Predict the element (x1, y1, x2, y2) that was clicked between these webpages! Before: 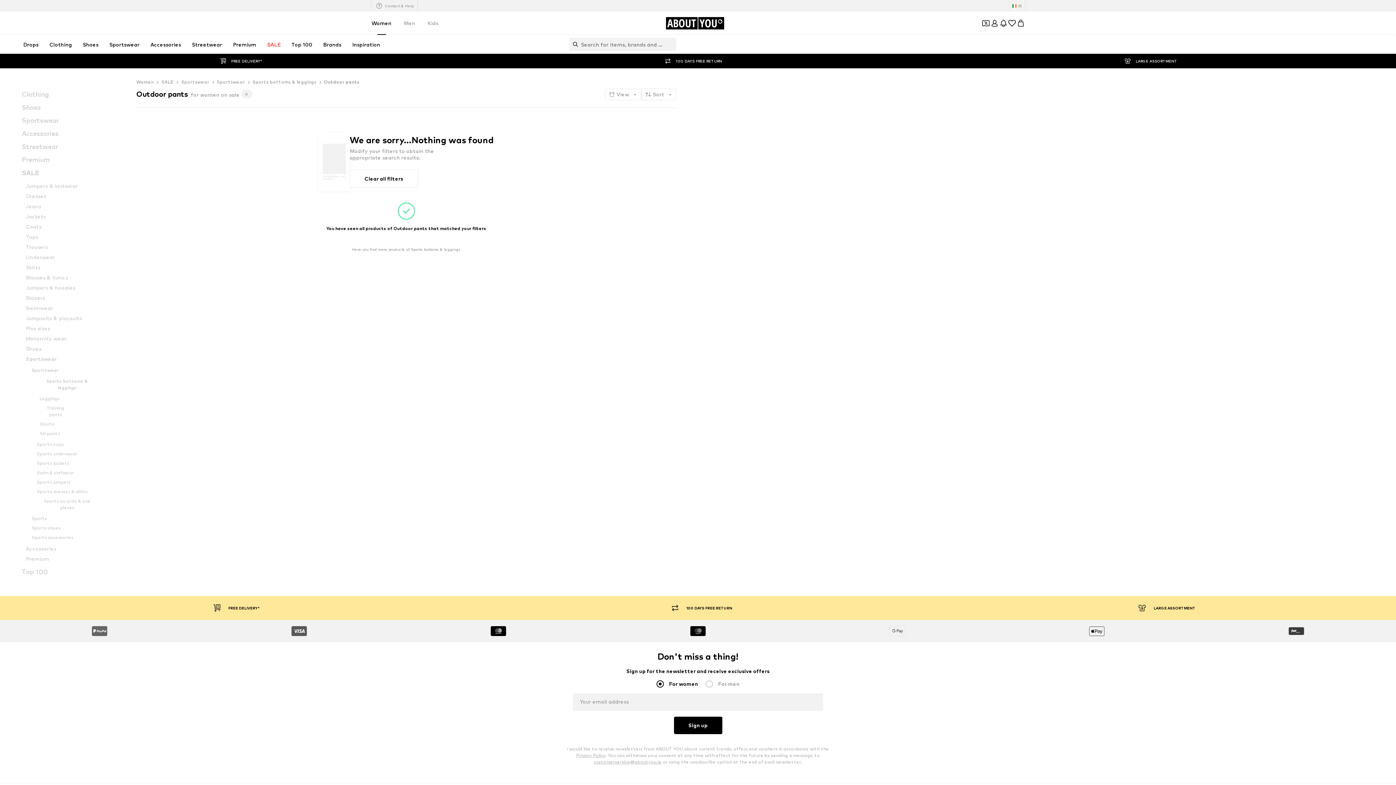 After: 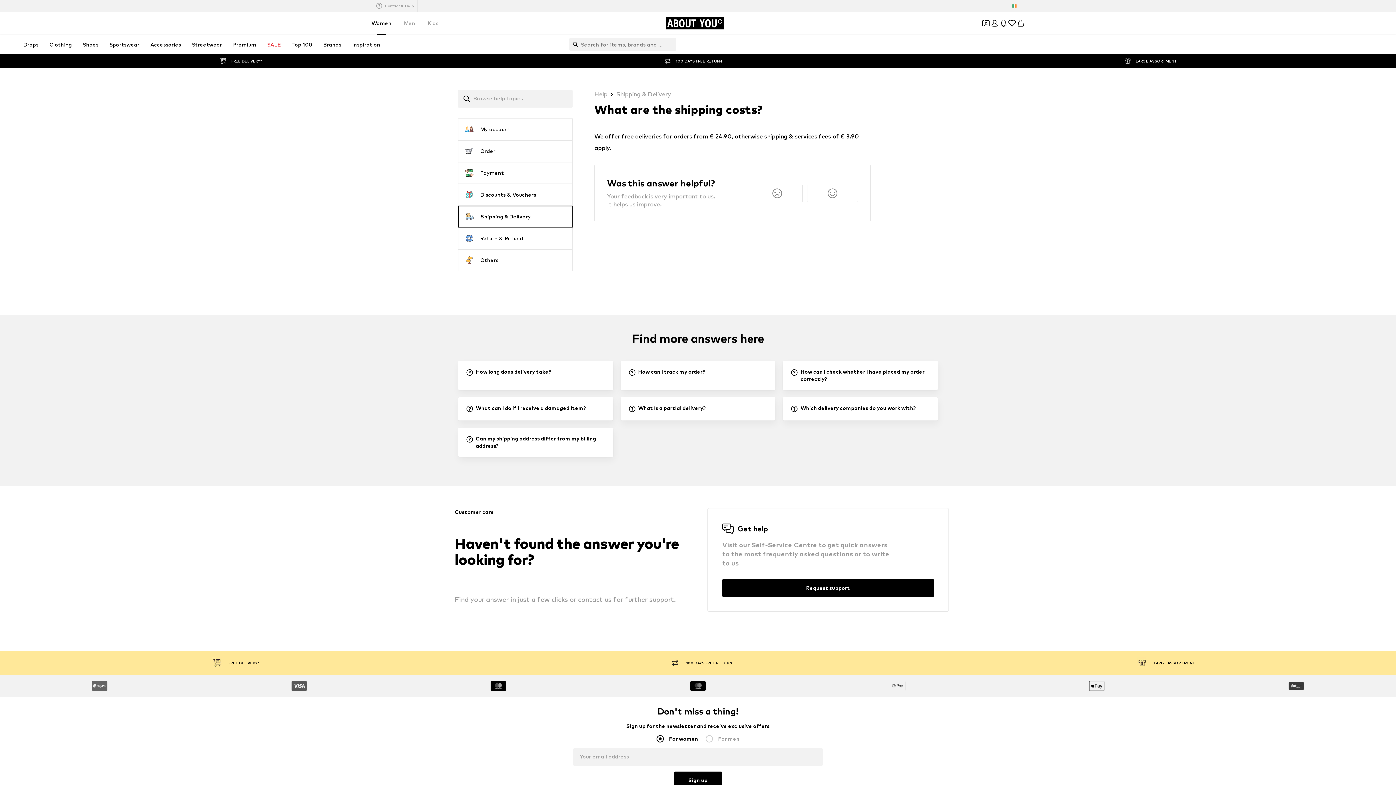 Action: label: LARGE ASSORTMENT bbox: (1120, 56, 1181, 65)